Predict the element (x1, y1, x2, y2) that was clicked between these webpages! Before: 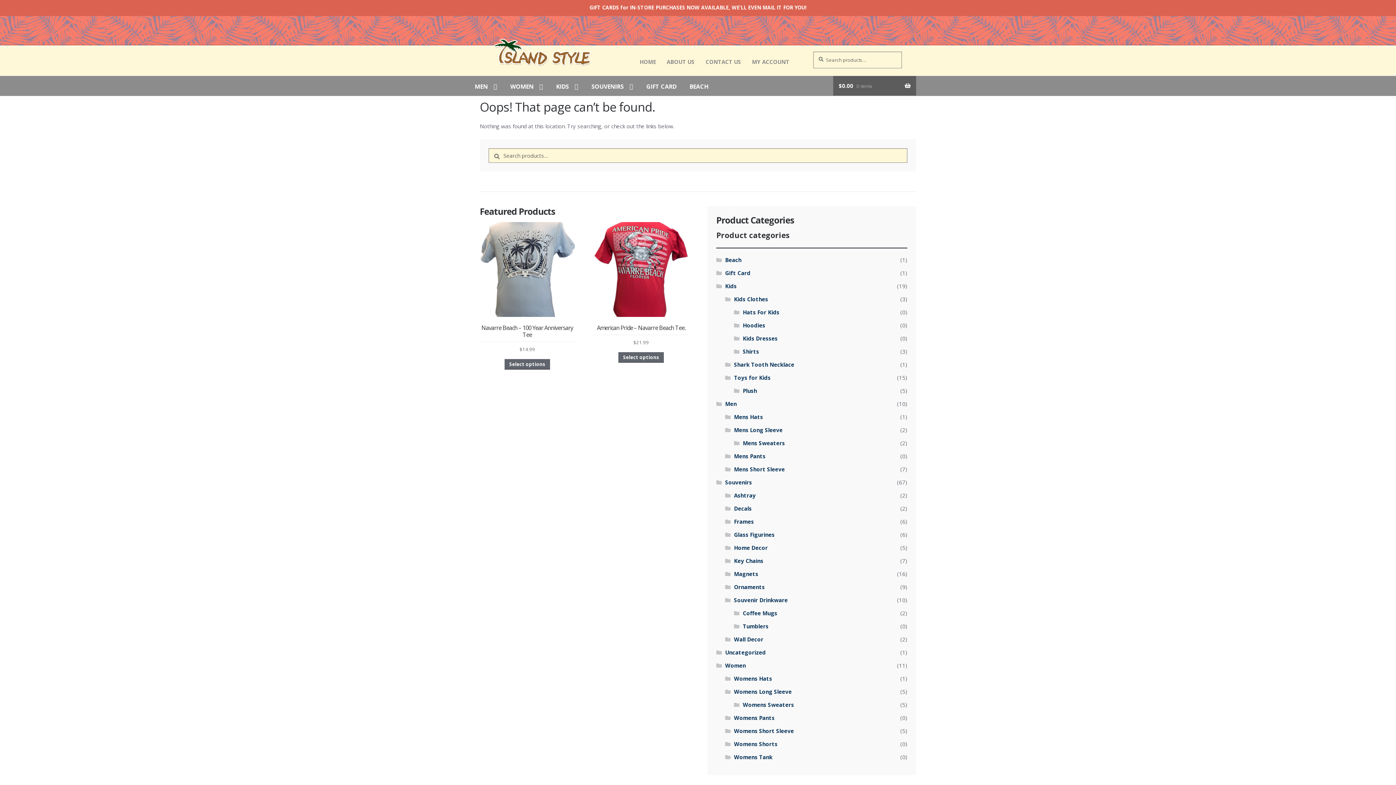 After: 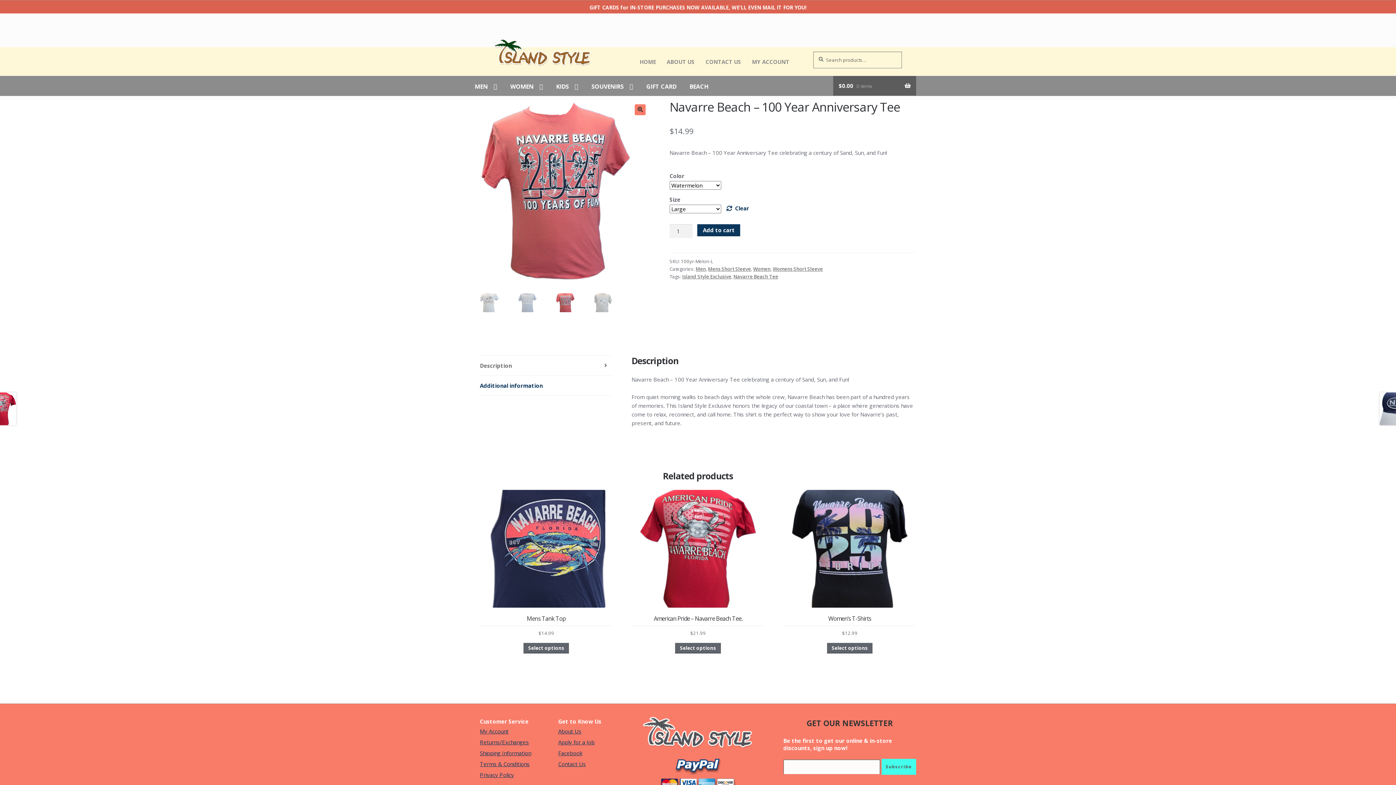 Action: bbox: (504, 359, 550, 369) label: Select options for “Navarre Beach - 100 Year Anniversary Tee”